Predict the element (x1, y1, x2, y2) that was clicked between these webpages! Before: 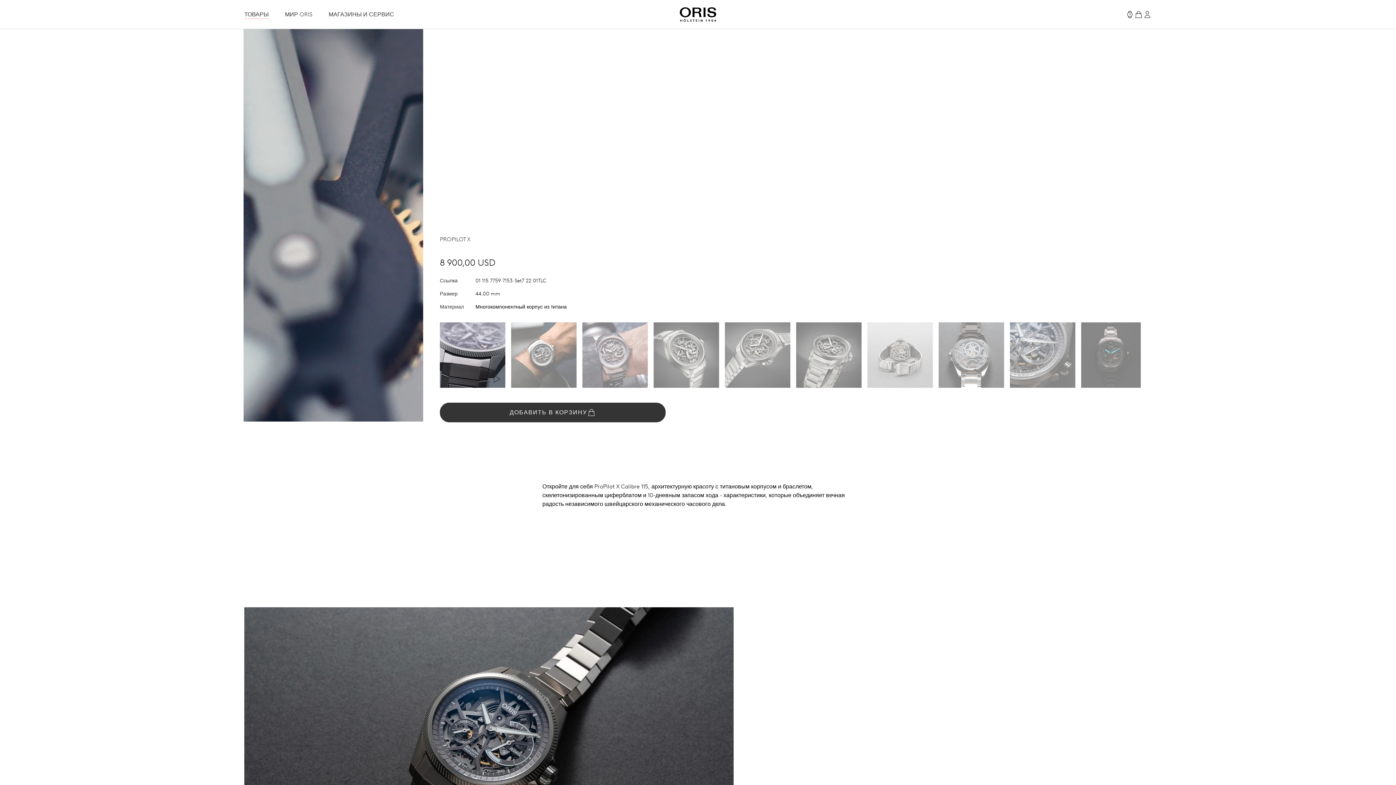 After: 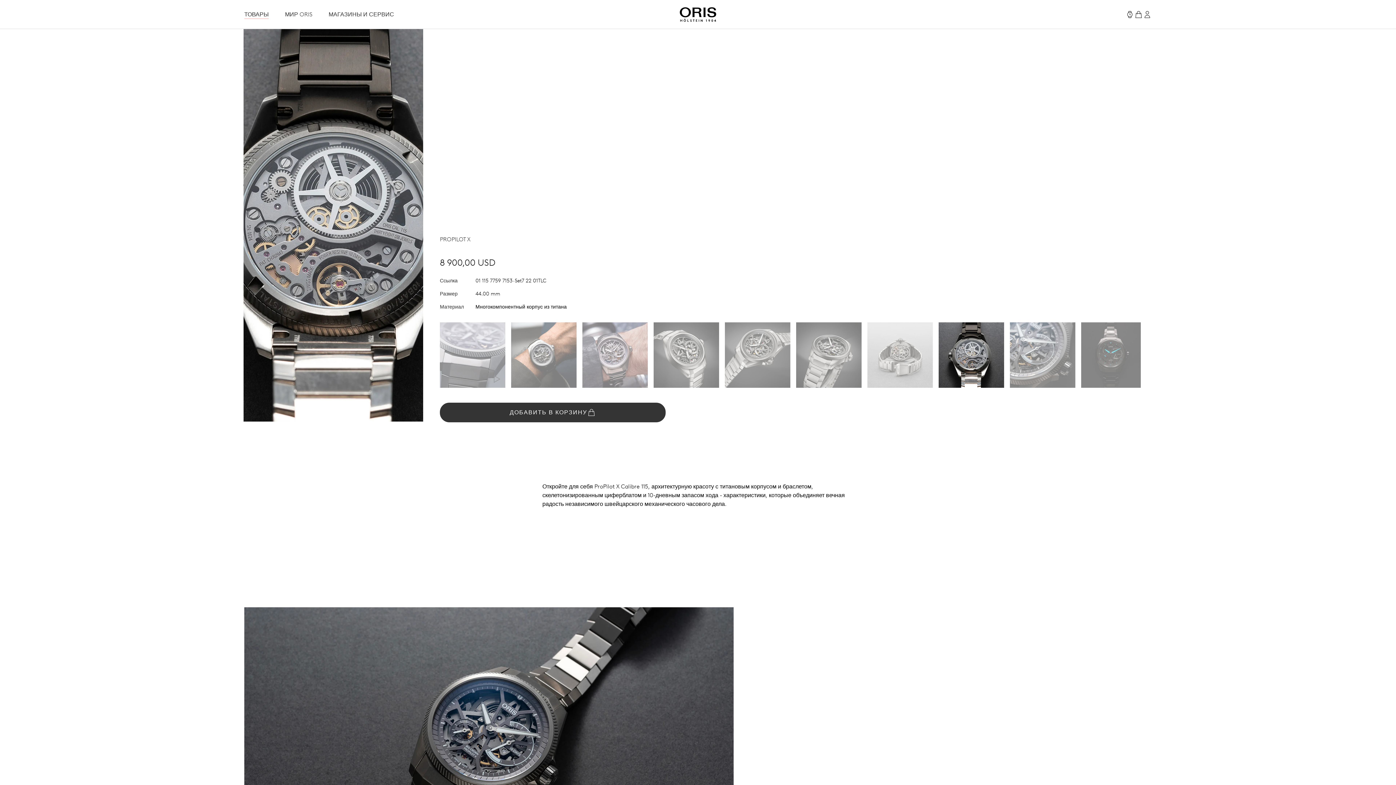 Action: bbox: (938, 322, 1004, 388)